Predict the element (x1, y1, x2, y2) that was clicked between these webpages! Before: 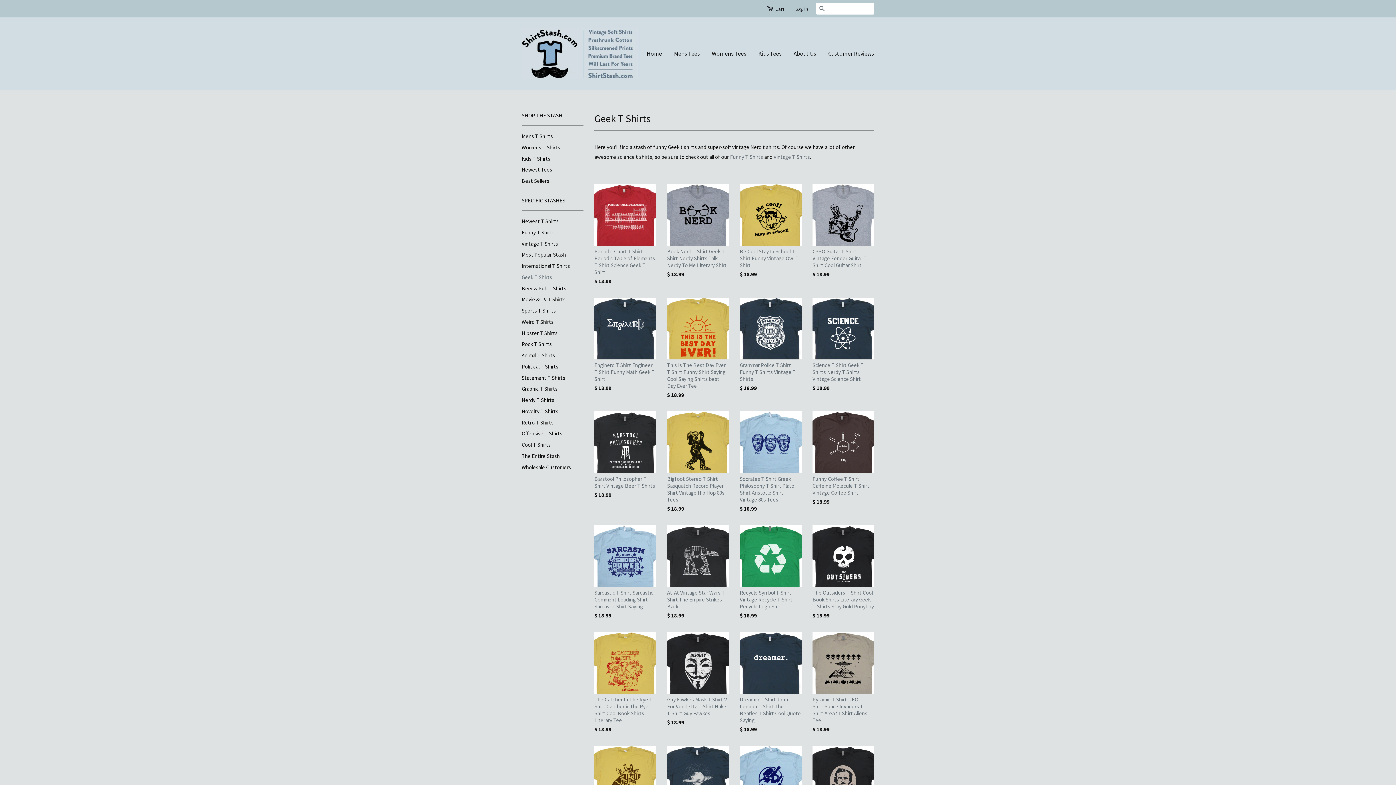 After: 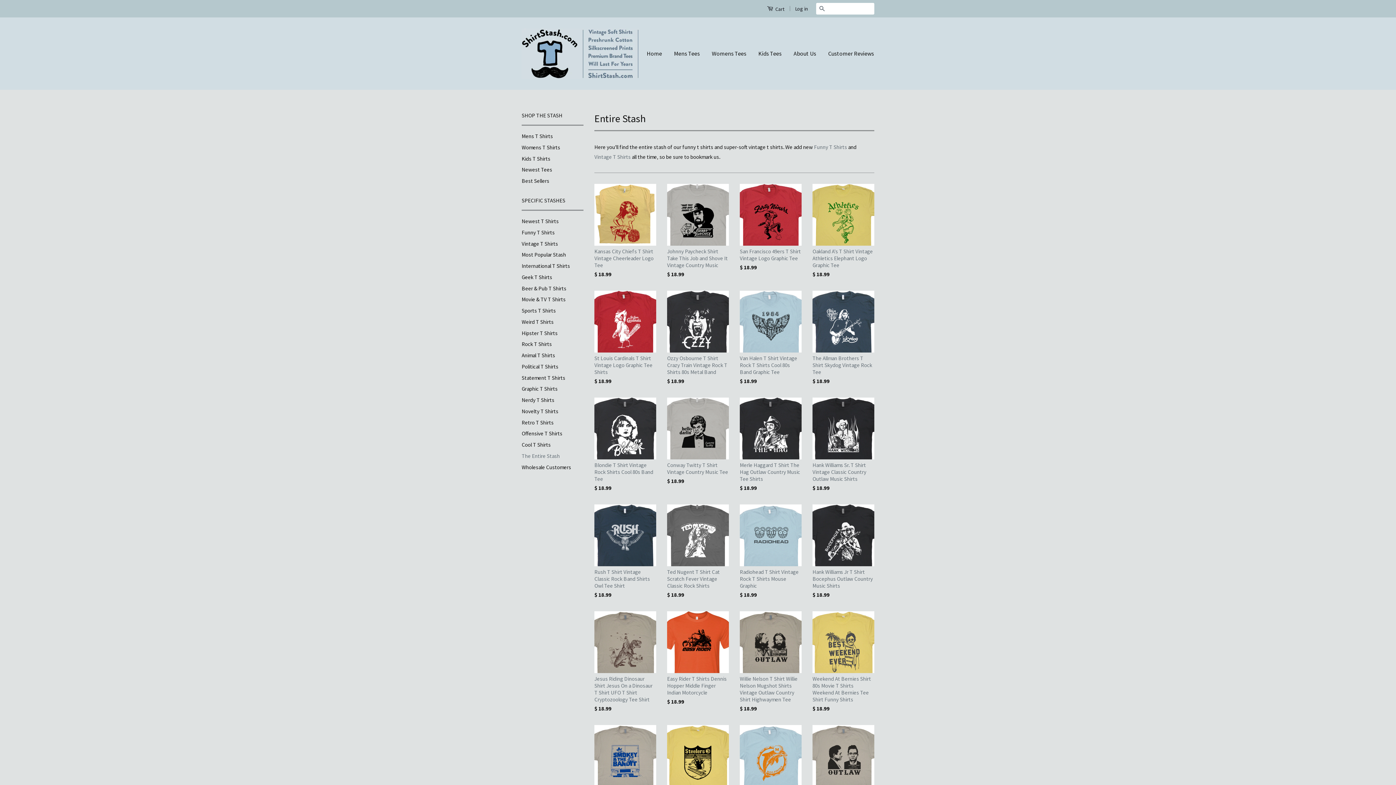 Action: bbox: (521, 452, 560, 459) label: The Entire Stash